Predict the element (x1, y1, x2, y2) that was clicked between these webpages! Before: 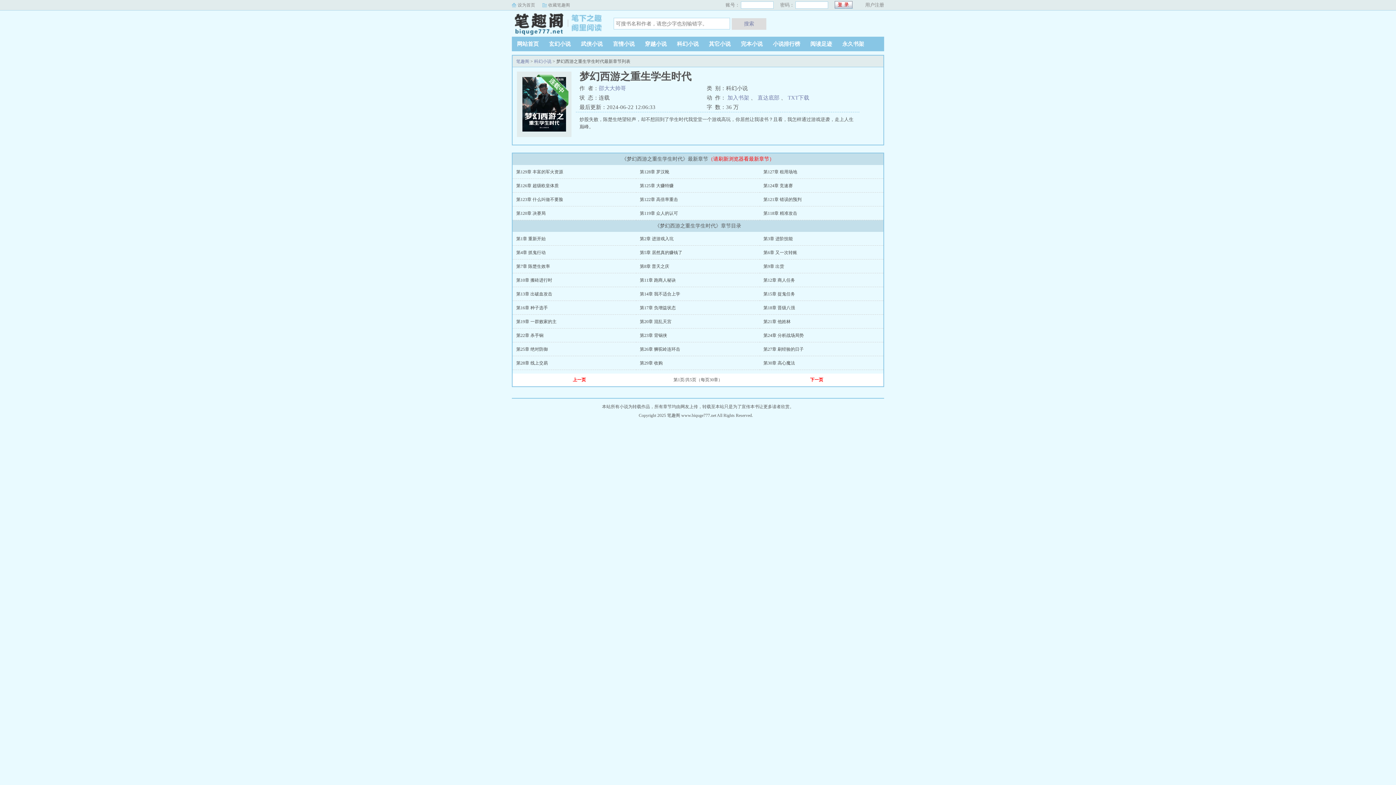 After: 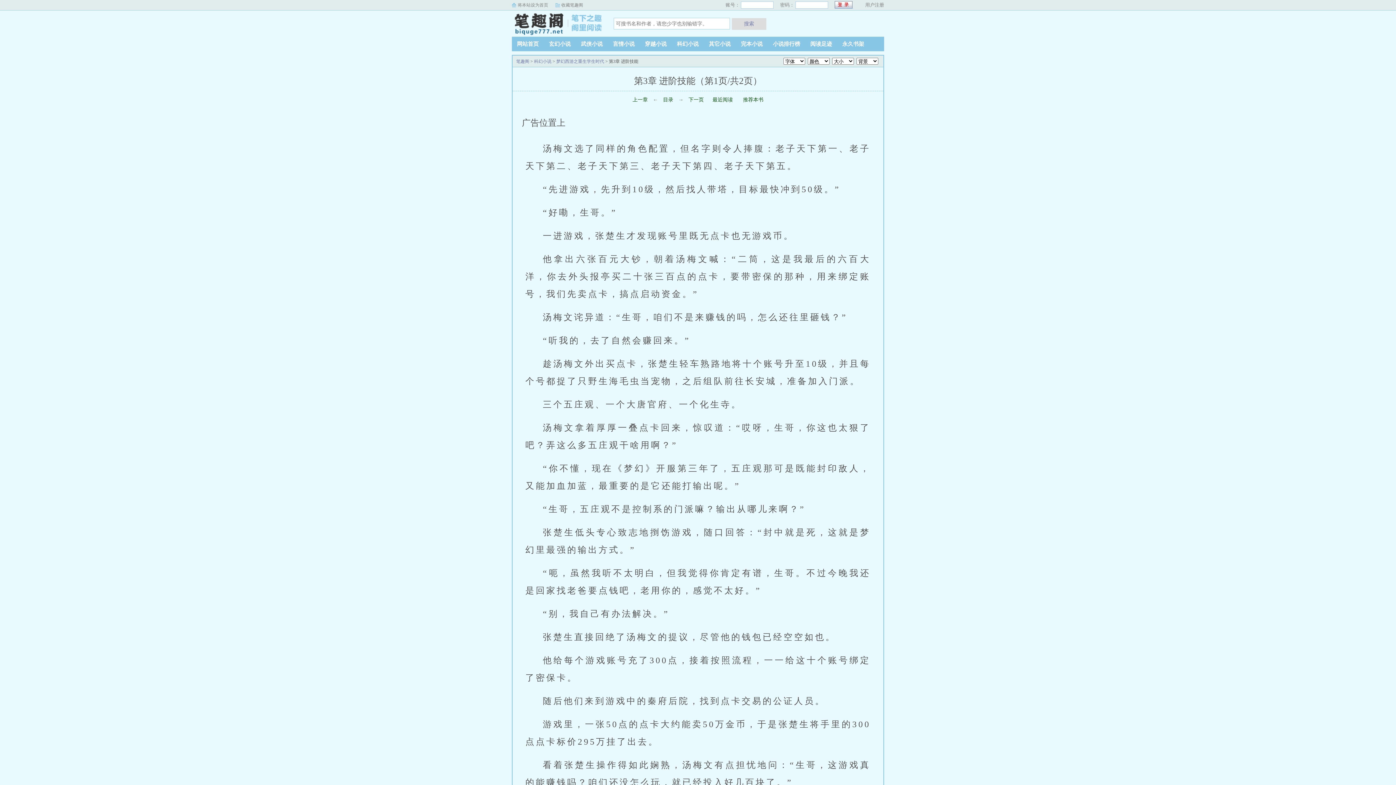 Action: bbox: (763, 236, 793, 241) label: 第3章 进阶技能